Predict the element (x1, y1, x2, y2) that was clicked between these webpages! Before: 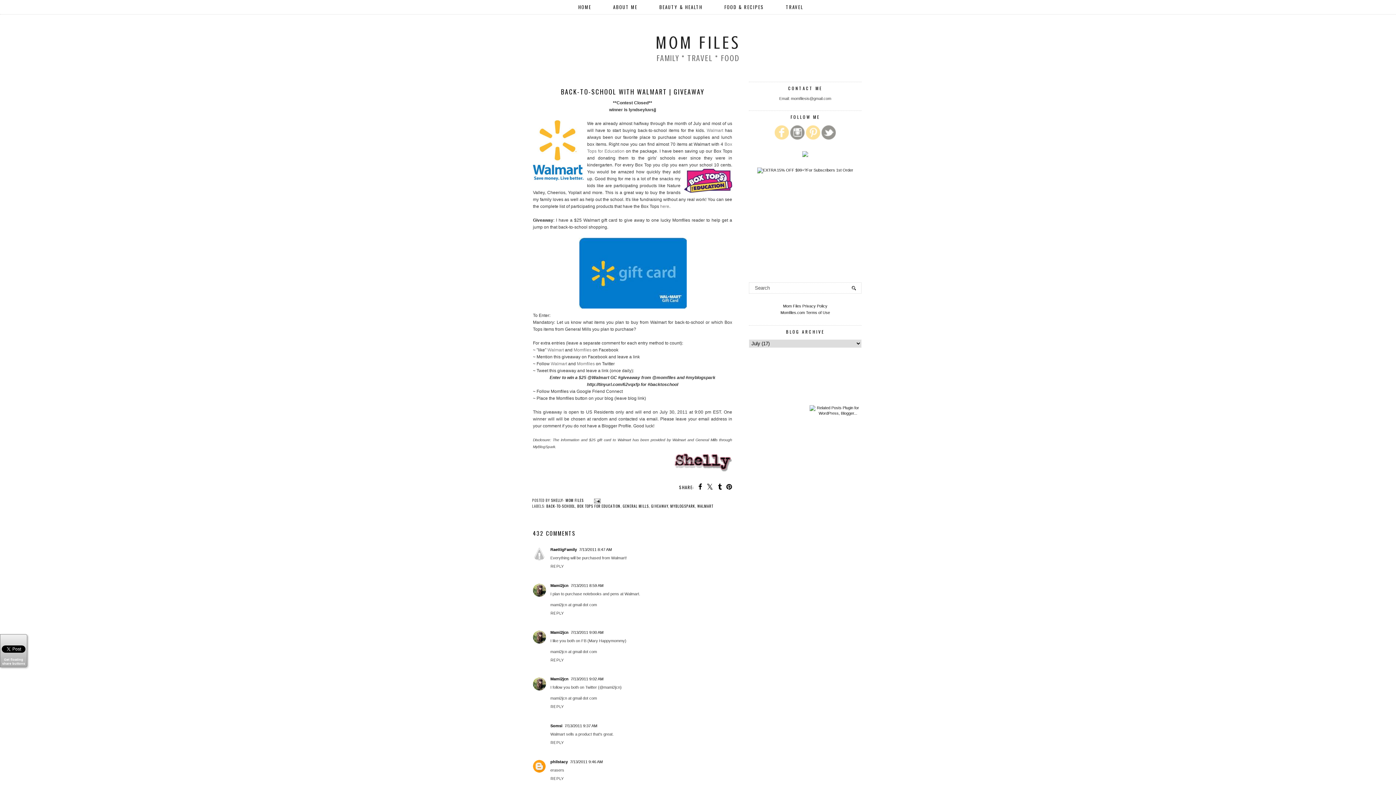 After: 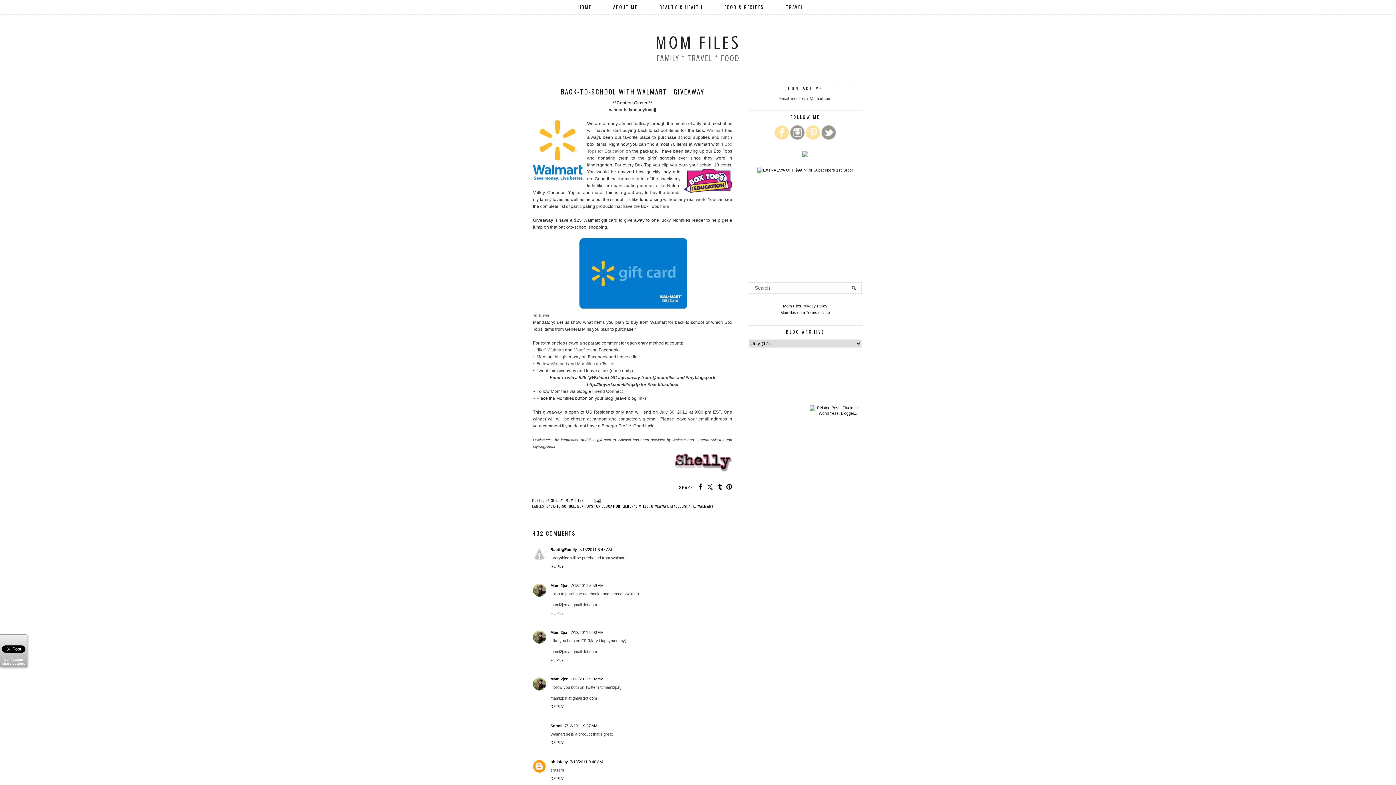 Action: label: REPLY bbox: (550, 609, 566, 615)